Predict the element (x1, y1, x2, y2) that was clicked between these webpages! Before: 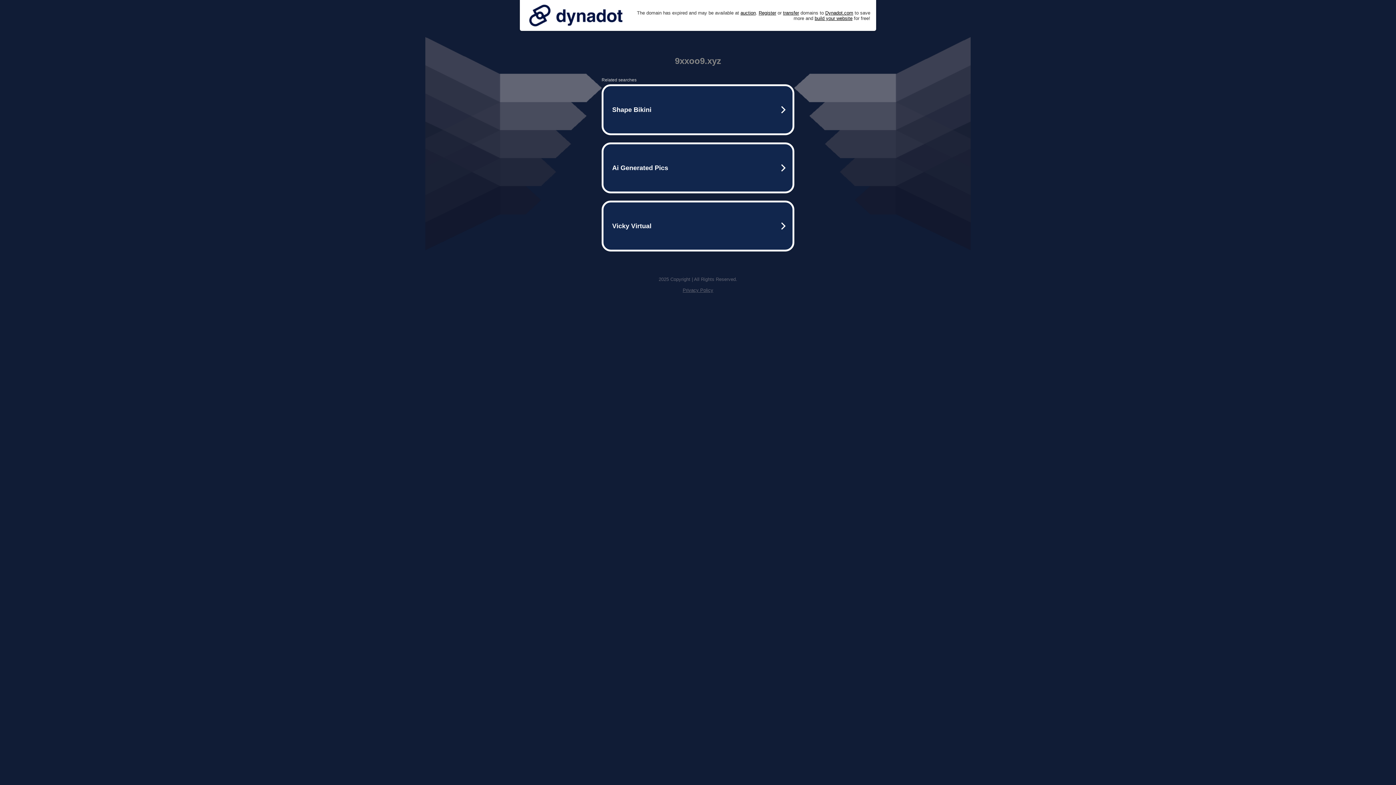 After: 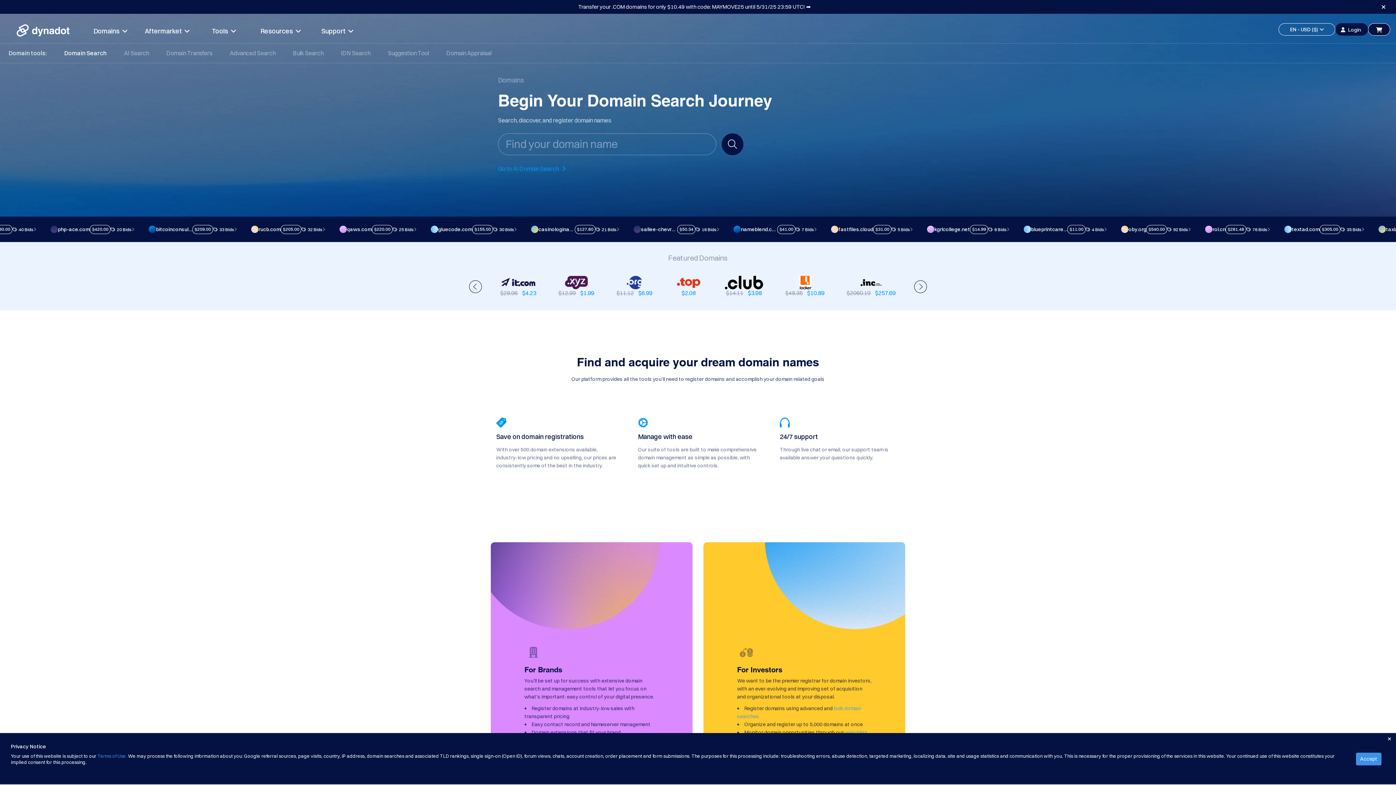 Action: label: Register bbox: (758, 10, 776, 15)